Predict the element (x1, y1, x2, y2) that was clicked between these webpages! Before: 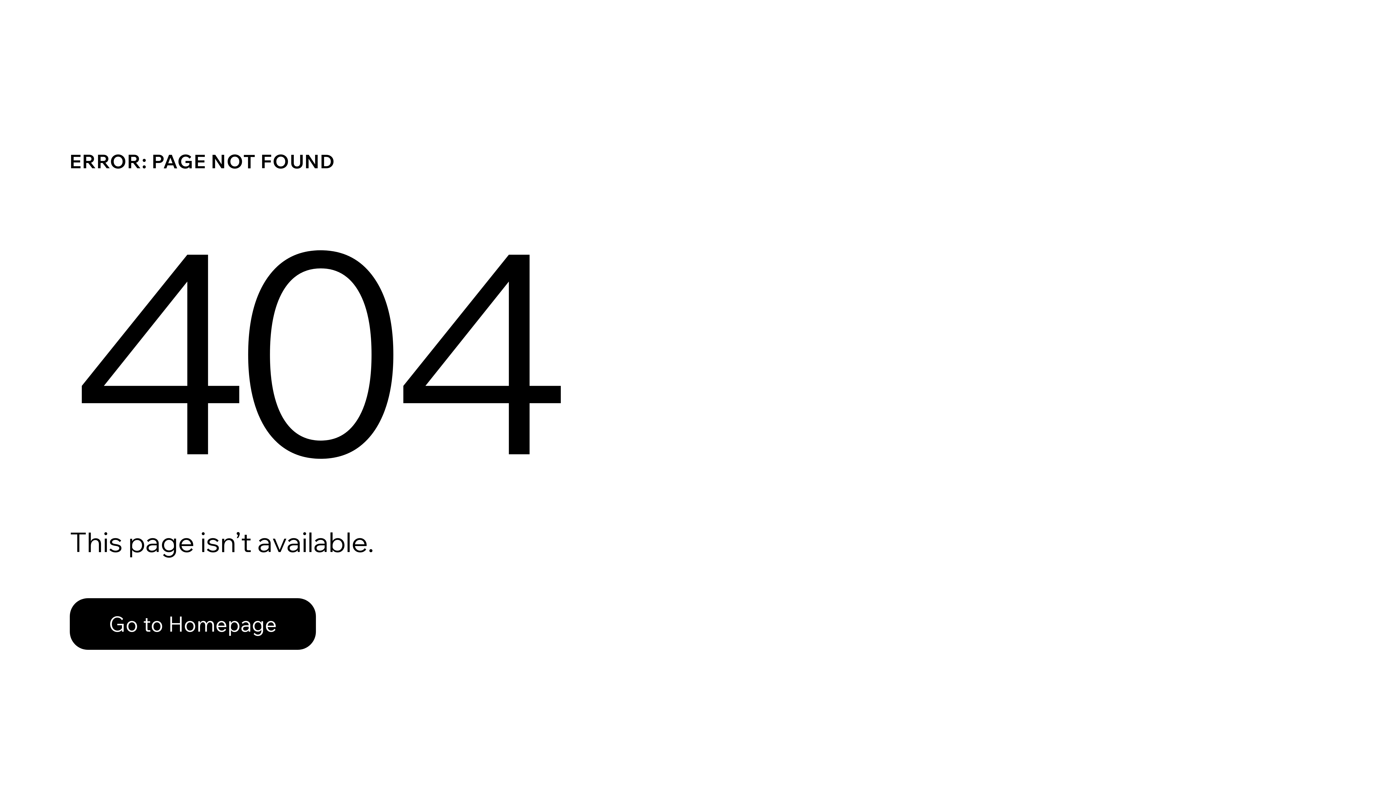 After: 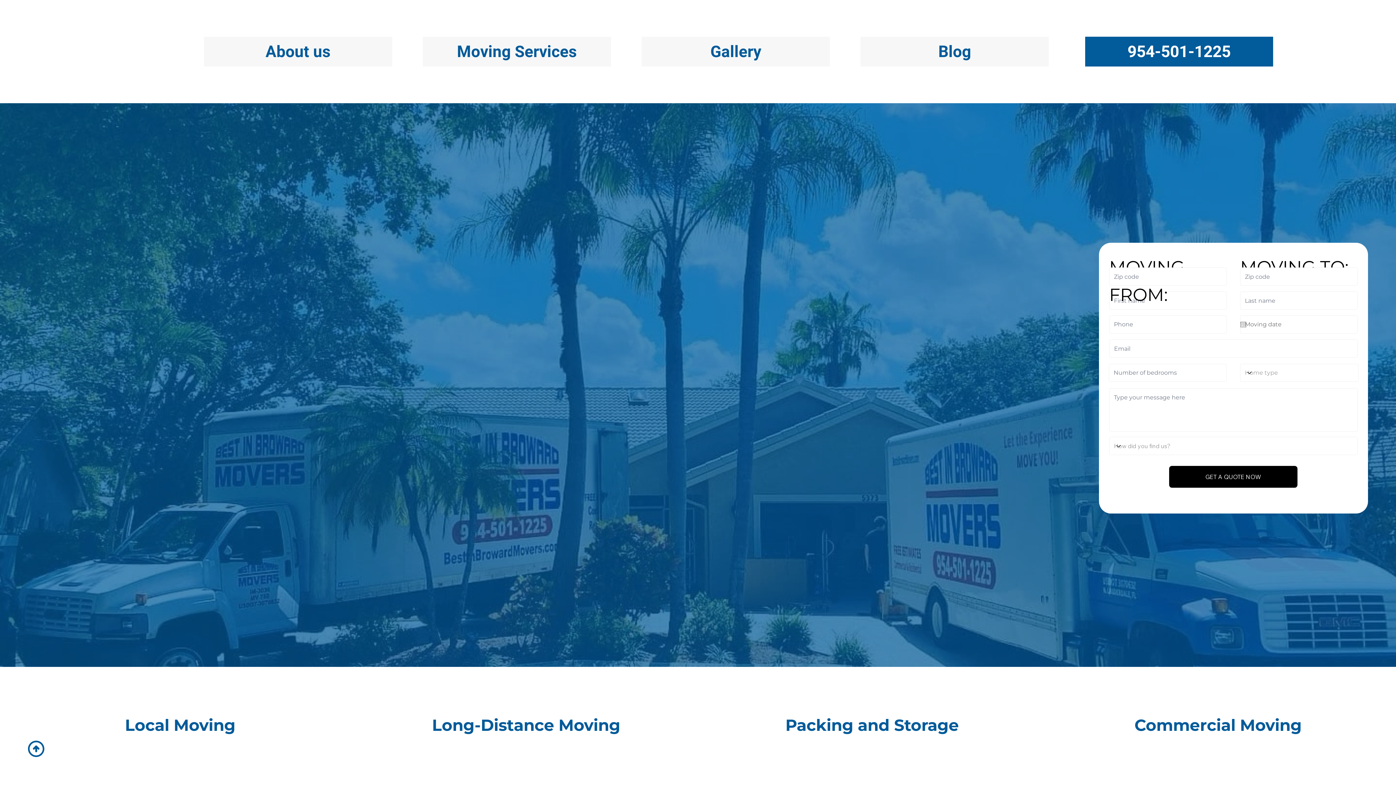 Action: bbox: (69, 582, 768, 659) label: Go to Homepage